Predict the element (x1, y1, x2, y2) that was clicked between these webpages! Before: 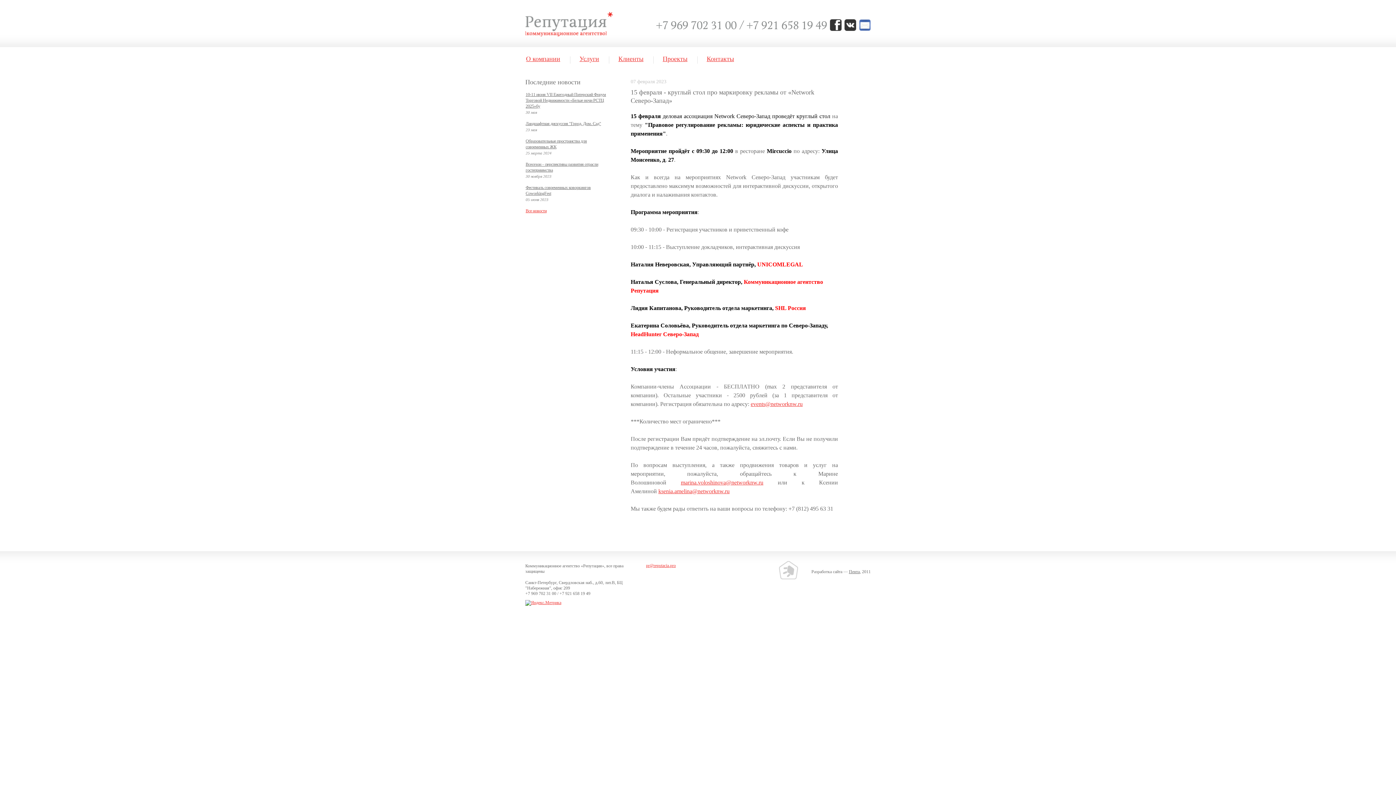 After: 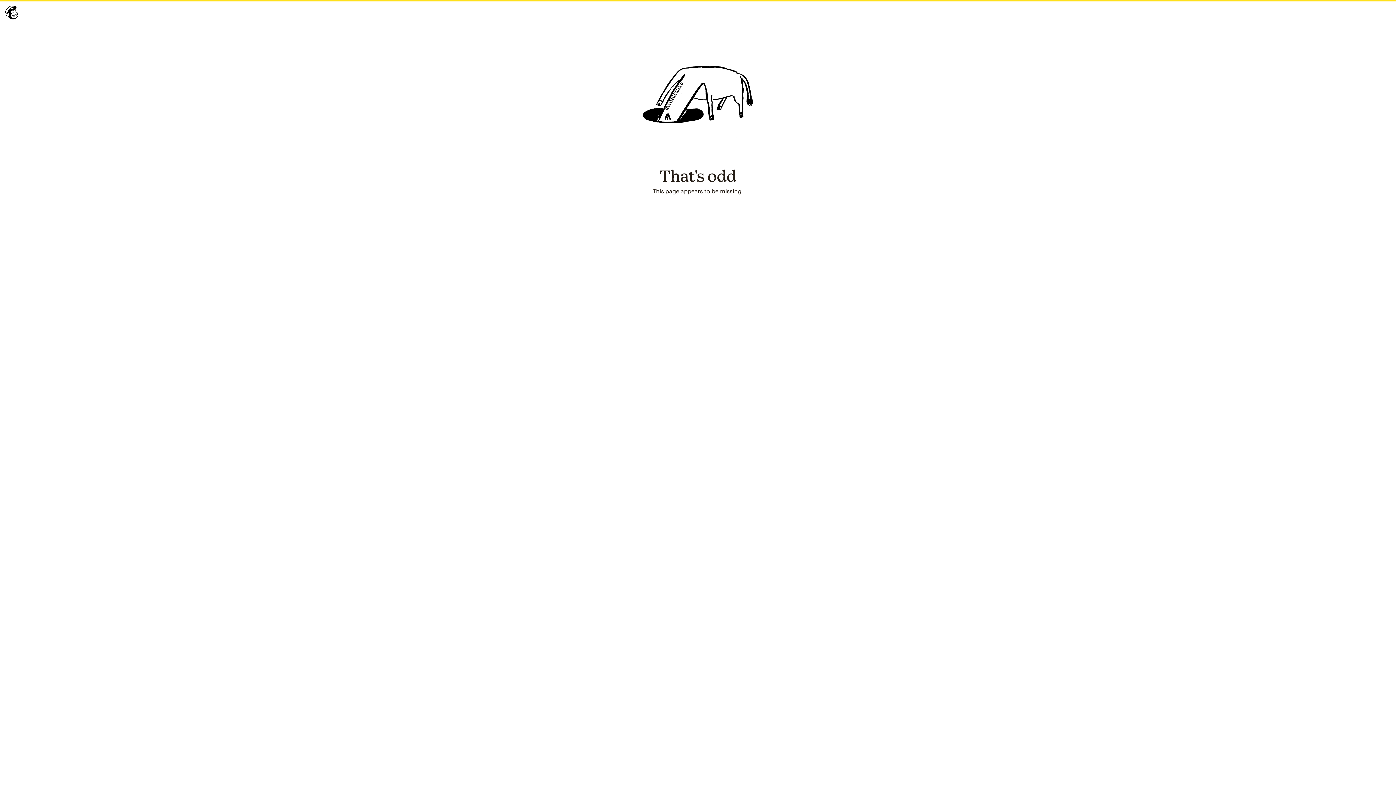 Action: bbox: (859, 19, 870, 30)